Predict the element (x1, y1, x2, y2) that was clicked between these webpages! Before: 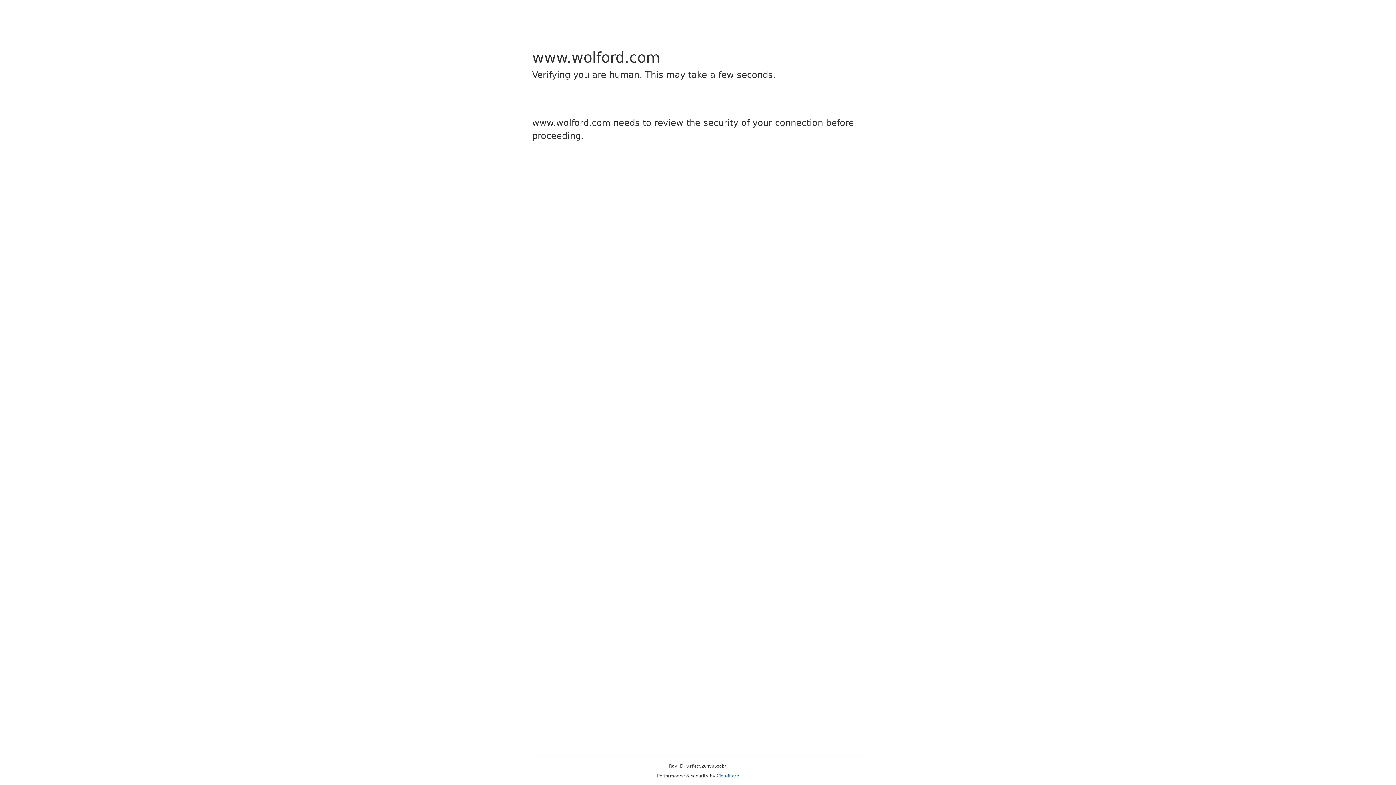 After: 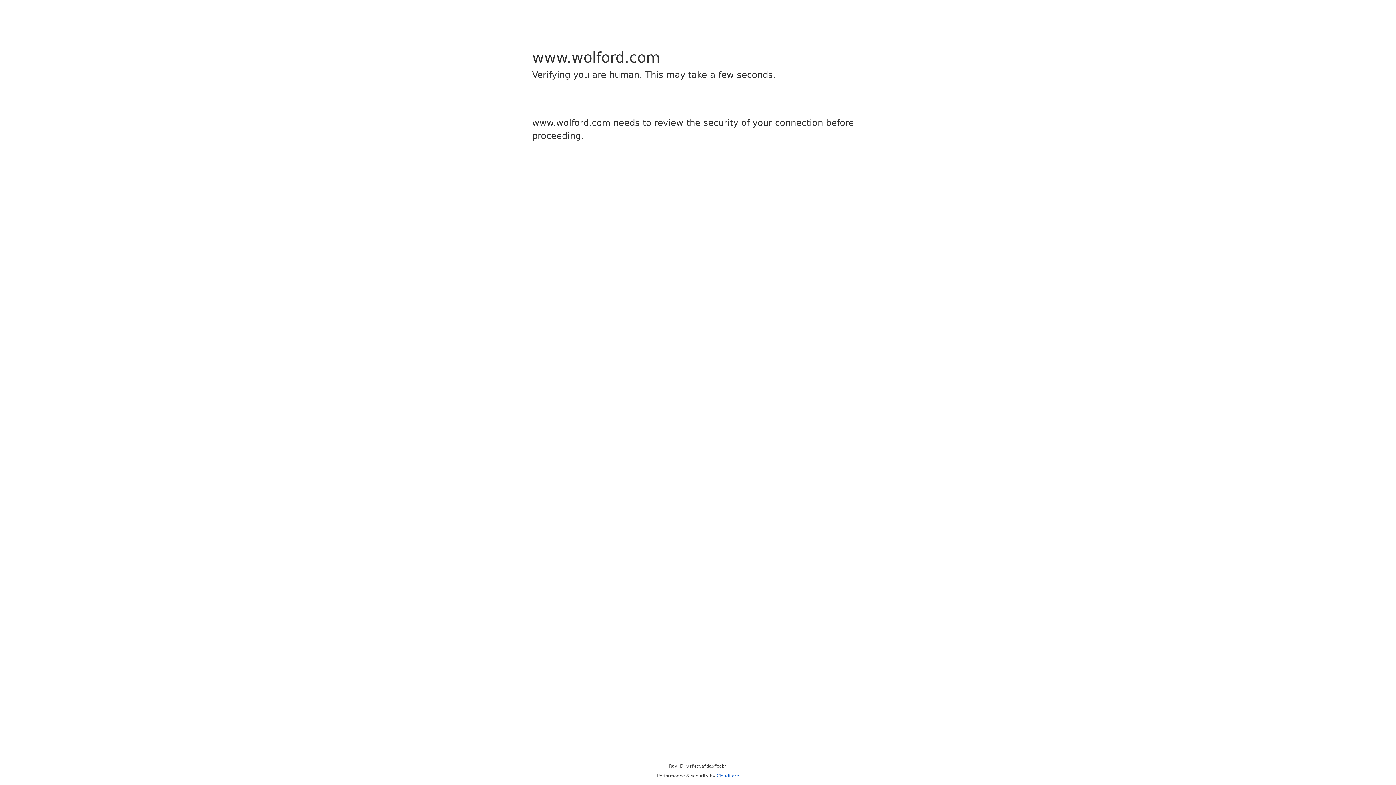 Action: bbox: (716, 773, 739, 778) label: Cloudflare